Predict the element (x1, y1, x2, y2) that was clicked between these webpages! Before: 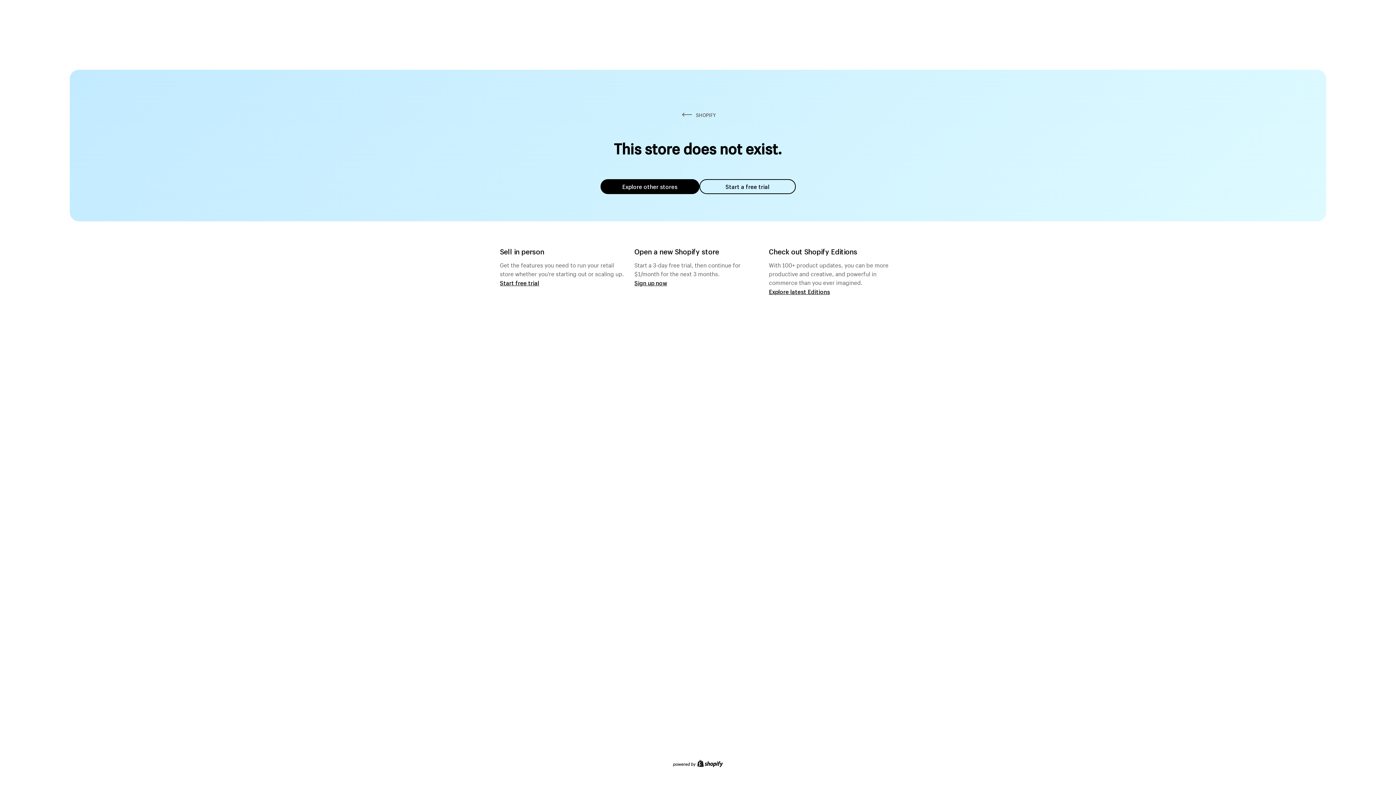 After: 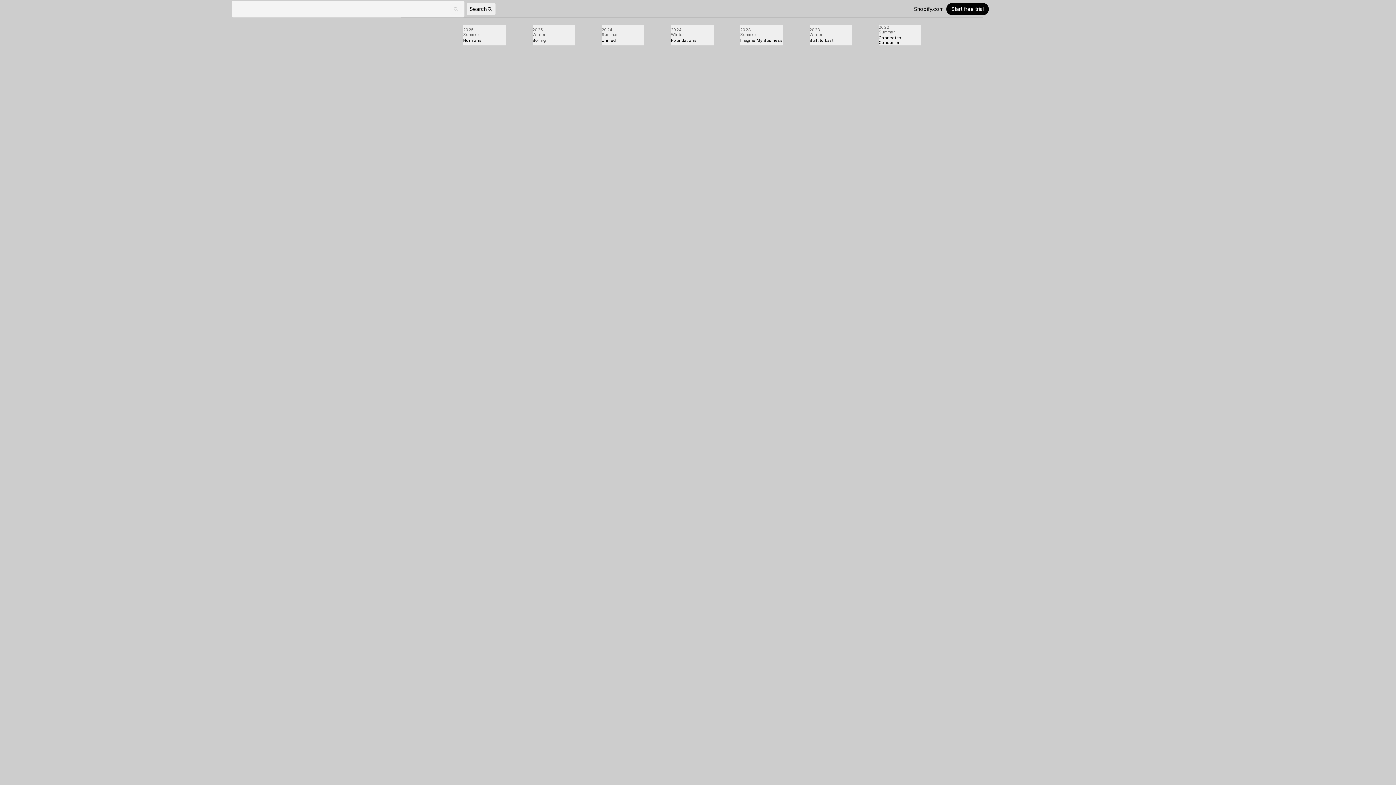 Action: label: Explore latest Editions bbox: (769, 287, 830, 295)